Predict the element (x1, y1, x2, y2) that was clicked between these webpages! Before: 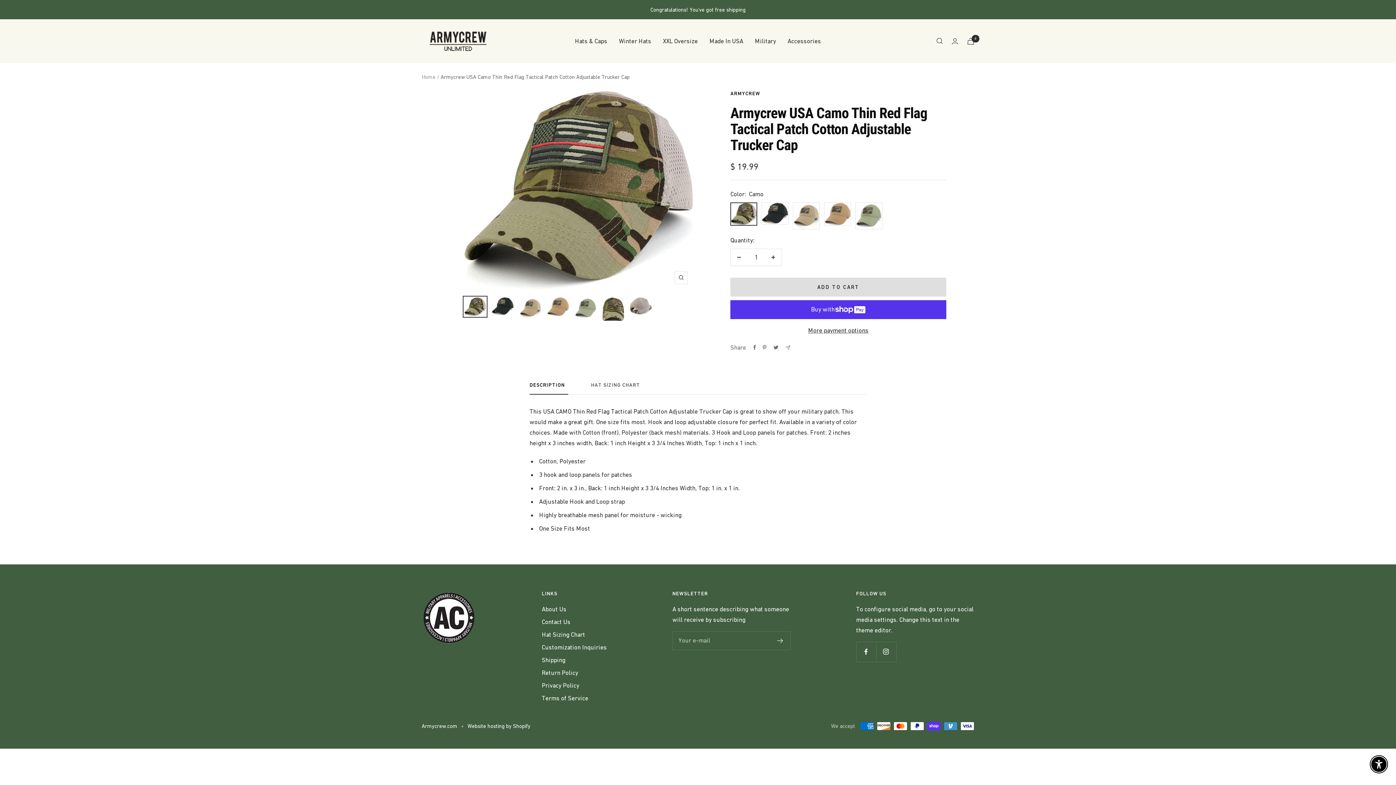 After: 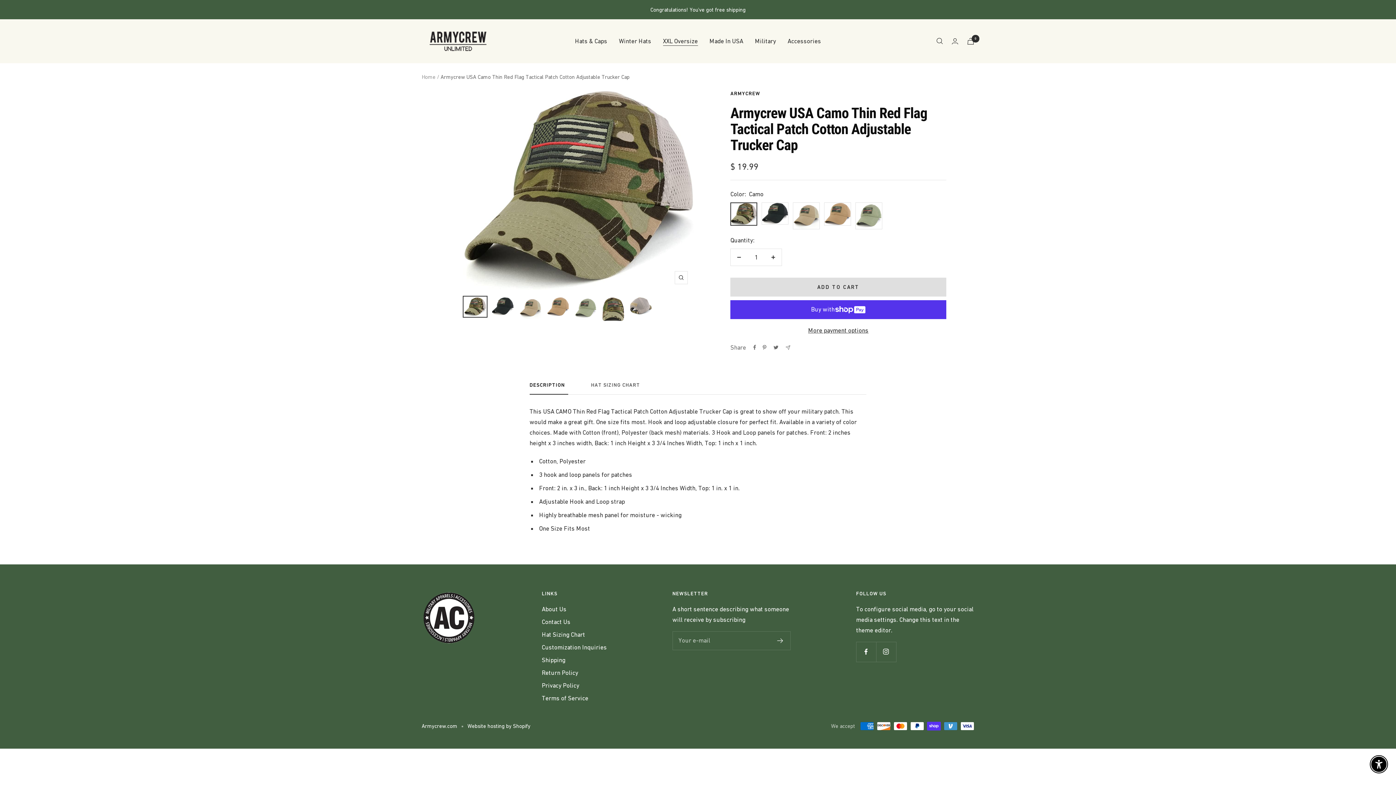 Action: label: XXL Oversize bbox: (663, 35, 698, 46)